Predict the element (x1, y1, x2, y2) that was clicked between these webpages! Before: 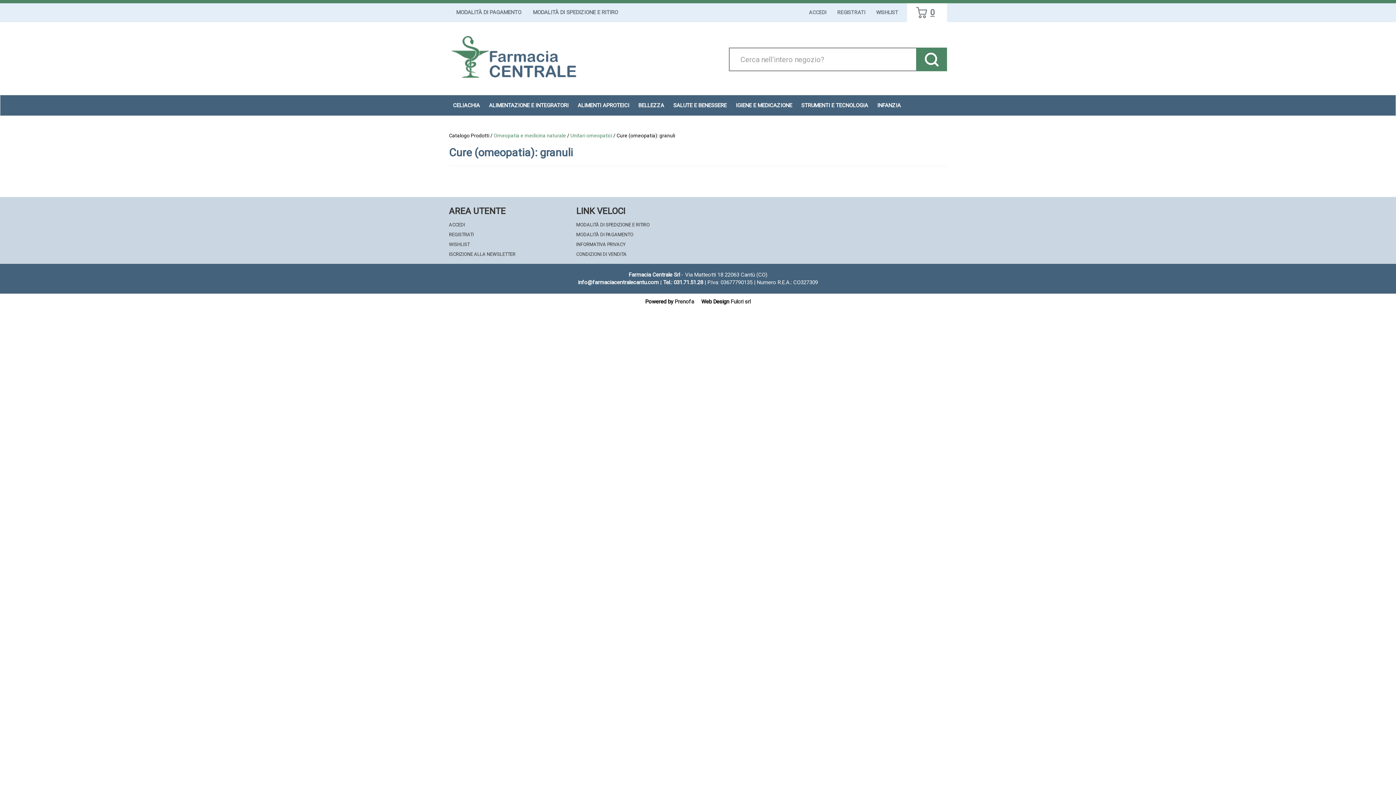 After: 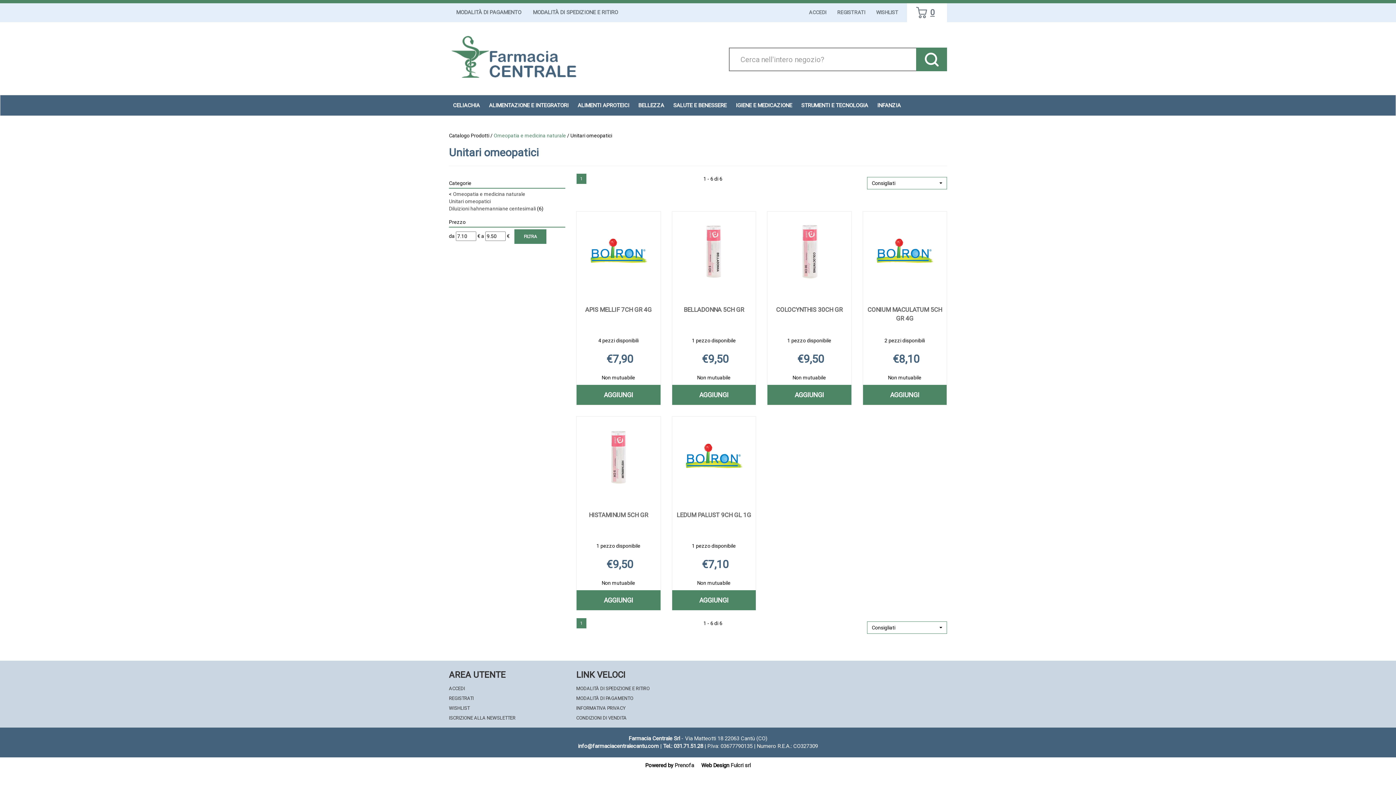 Action: bbox: (570, 132, 612, 138) label: Unitari omeopatici